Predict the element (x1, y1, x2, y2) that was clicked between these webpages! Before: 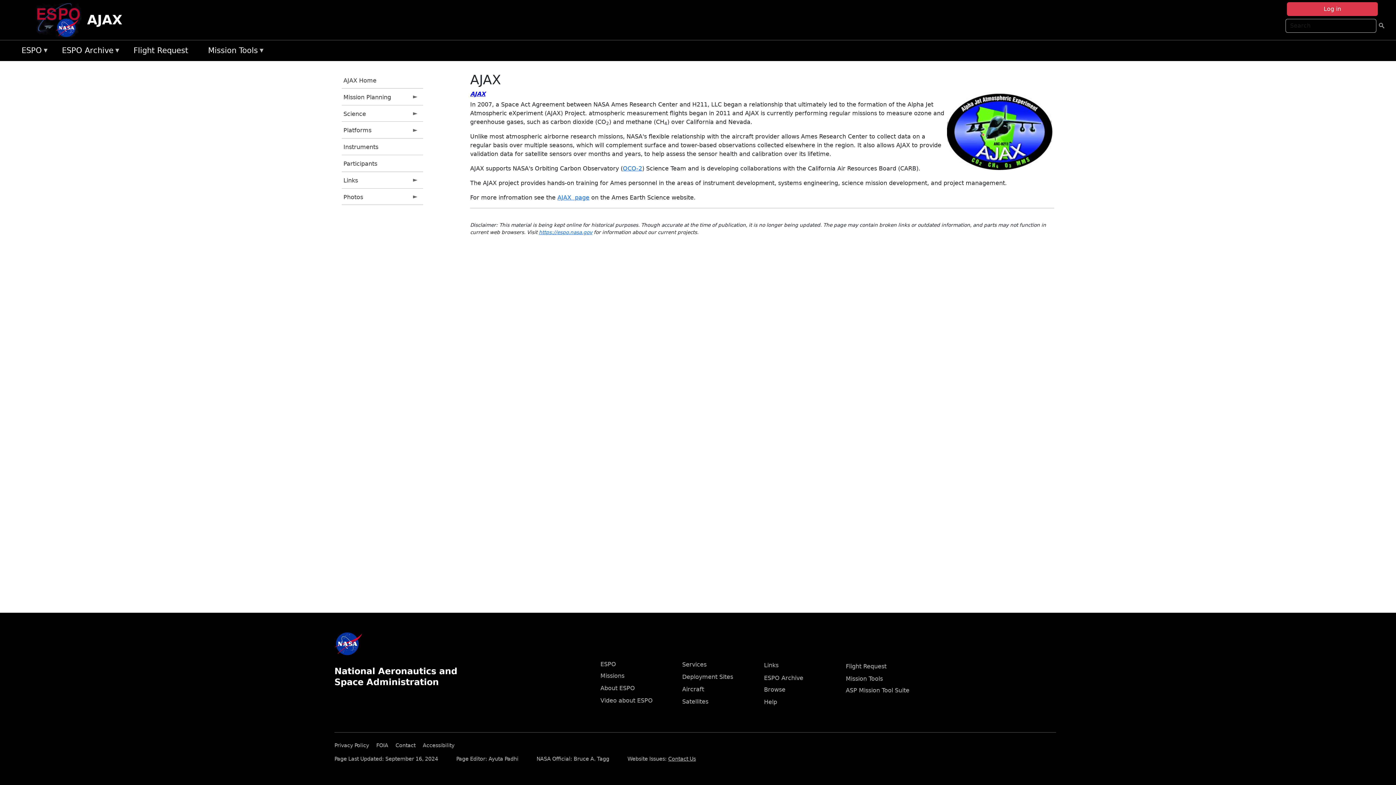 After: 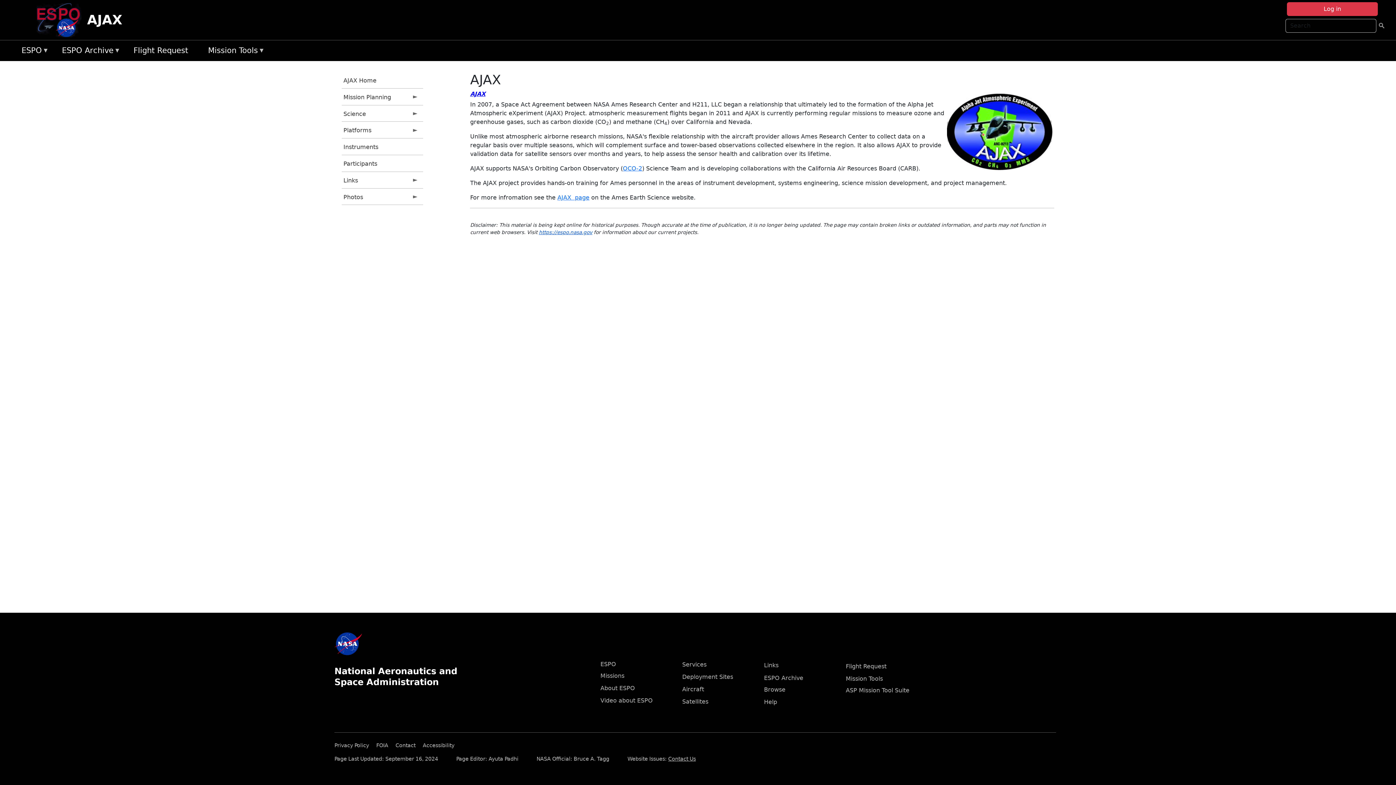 Action: bbox: (539, 229, 592, 235) label: https://espo.nasa.gov